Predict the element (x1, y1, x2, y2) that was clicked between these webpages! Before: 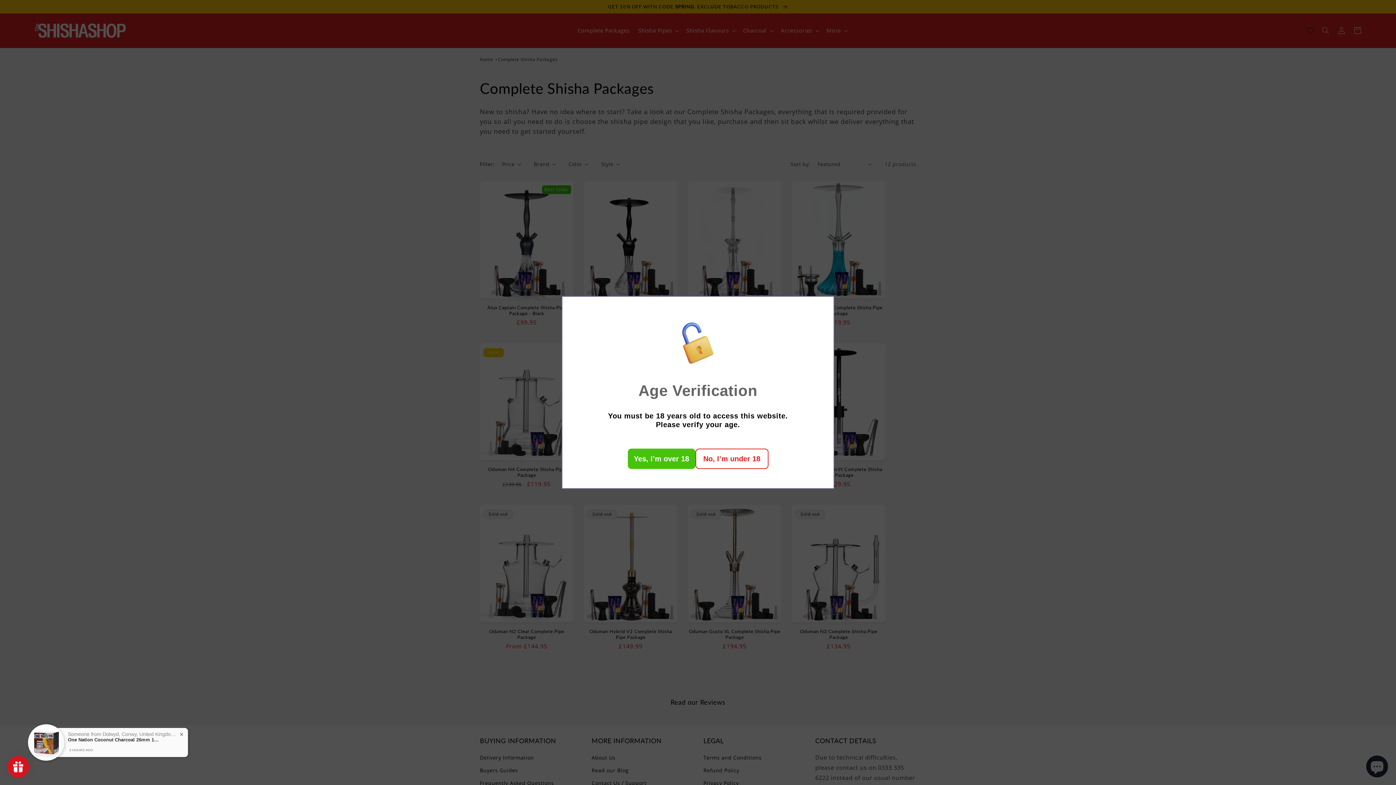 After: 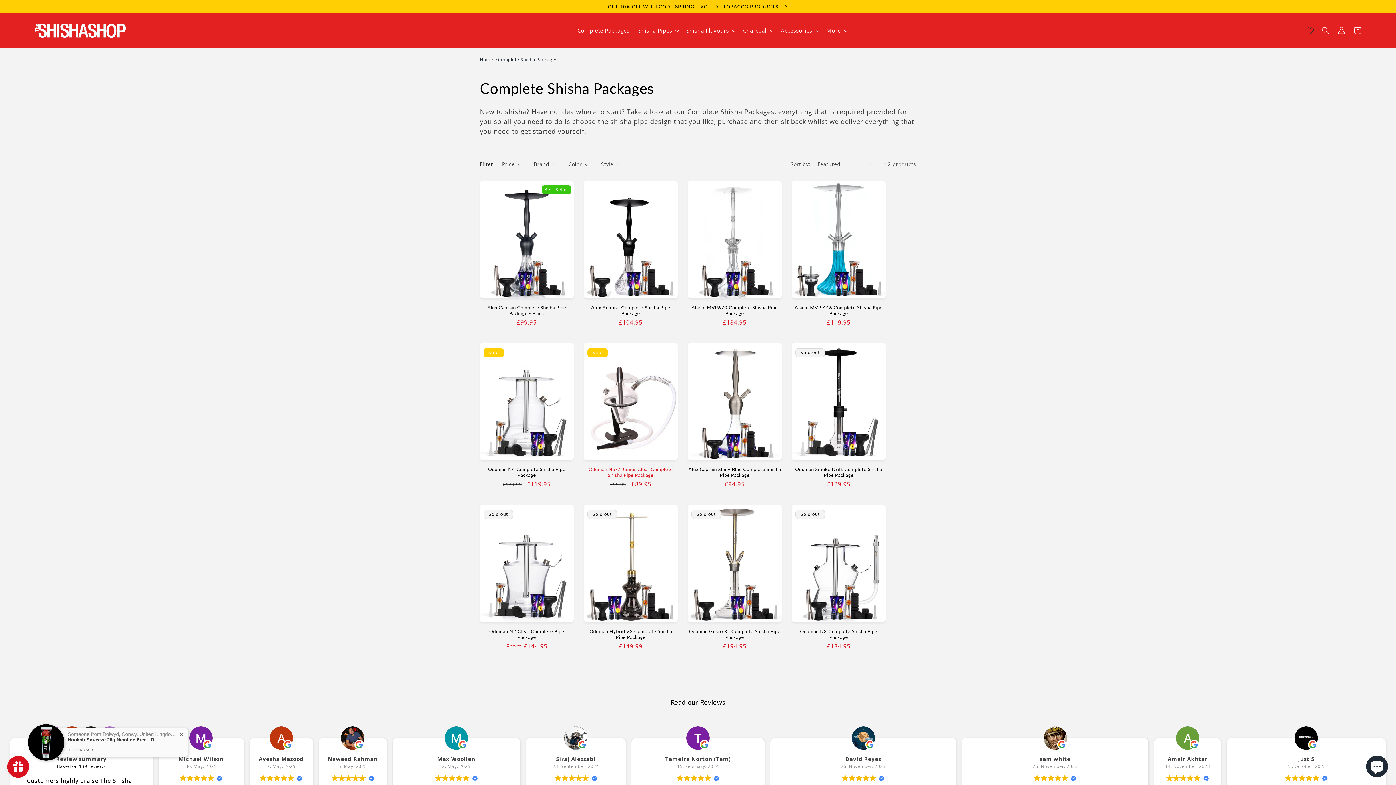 Action: label: Yes, I’m over 18 bbox: (627, 448, 695, 469)